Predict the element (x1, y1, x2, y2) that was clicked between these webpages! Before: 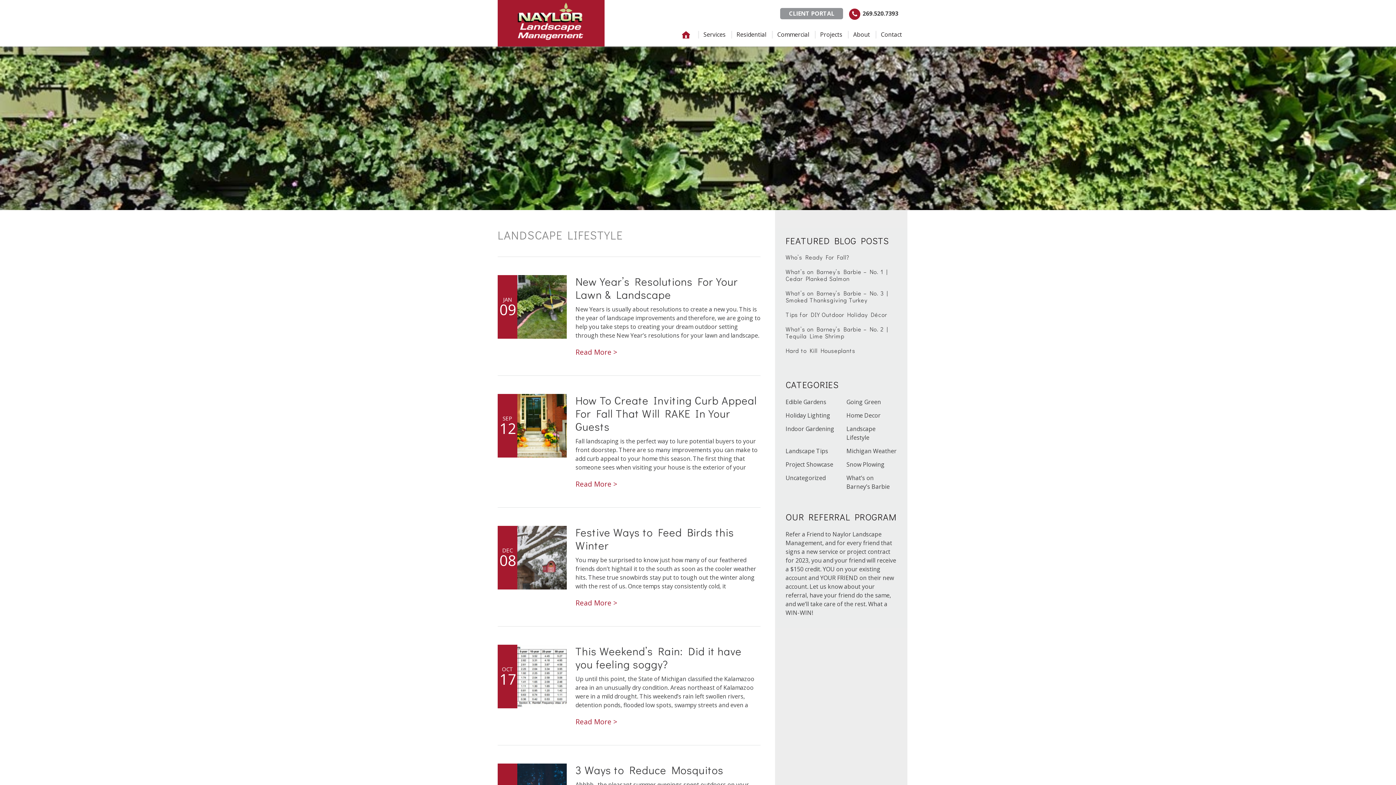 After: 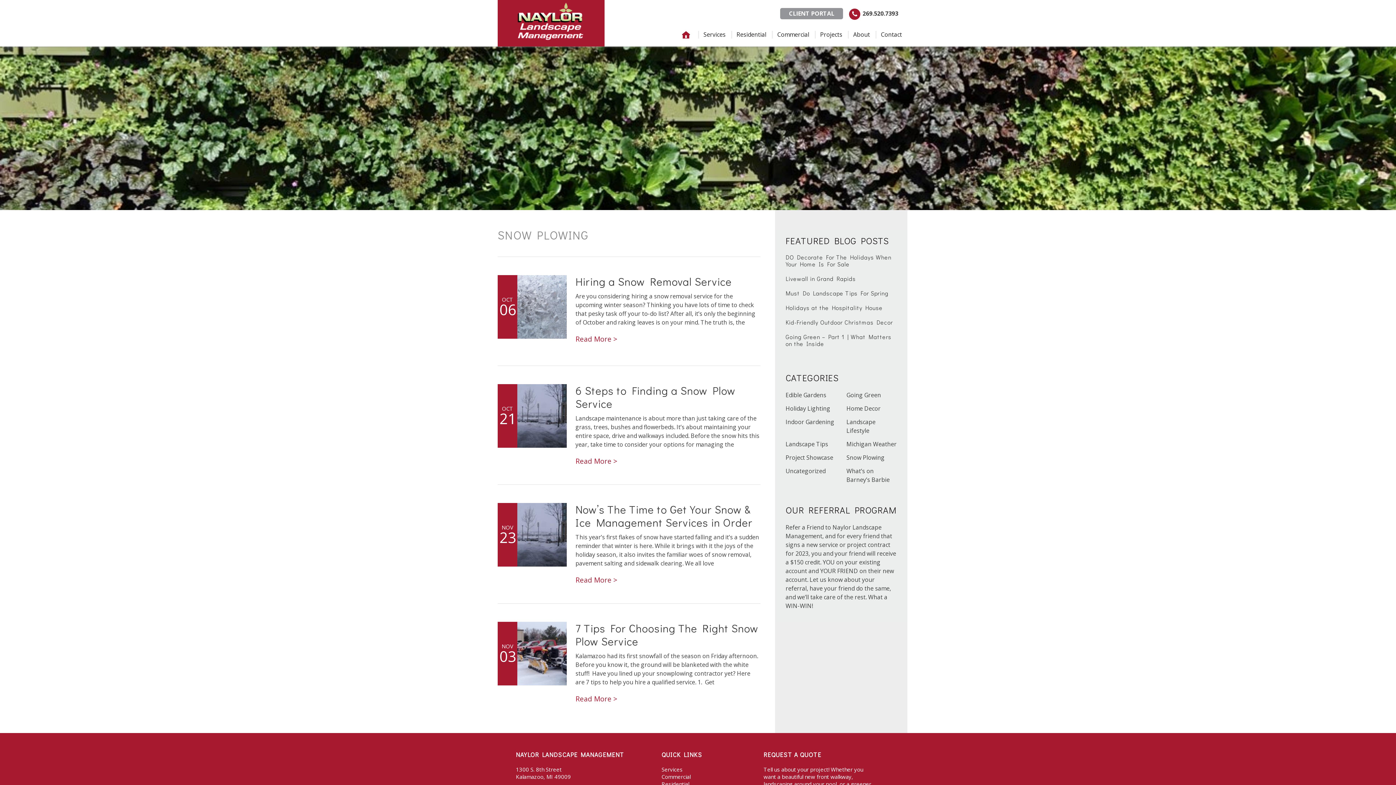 Action: bbox: (846, 460, 884, 468) label: Snow Plowing